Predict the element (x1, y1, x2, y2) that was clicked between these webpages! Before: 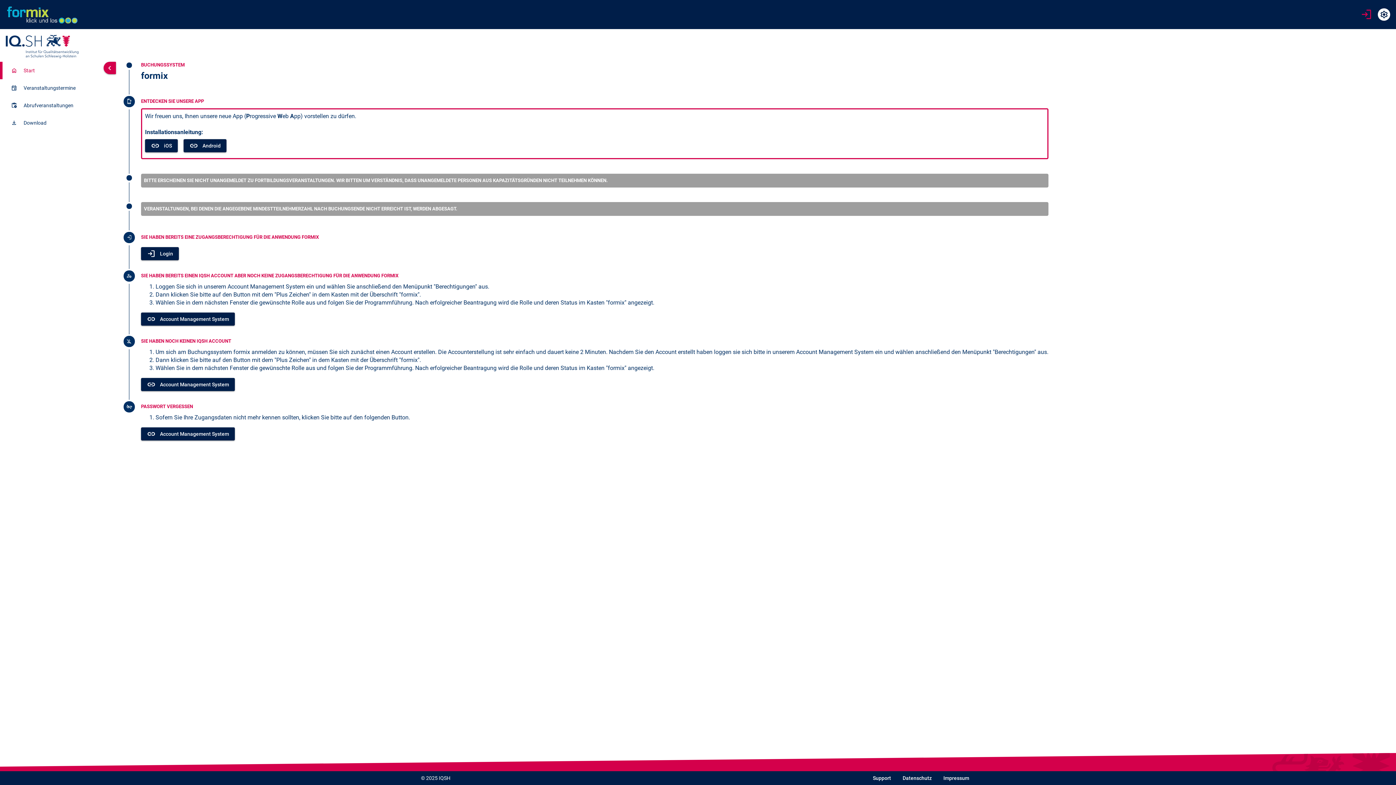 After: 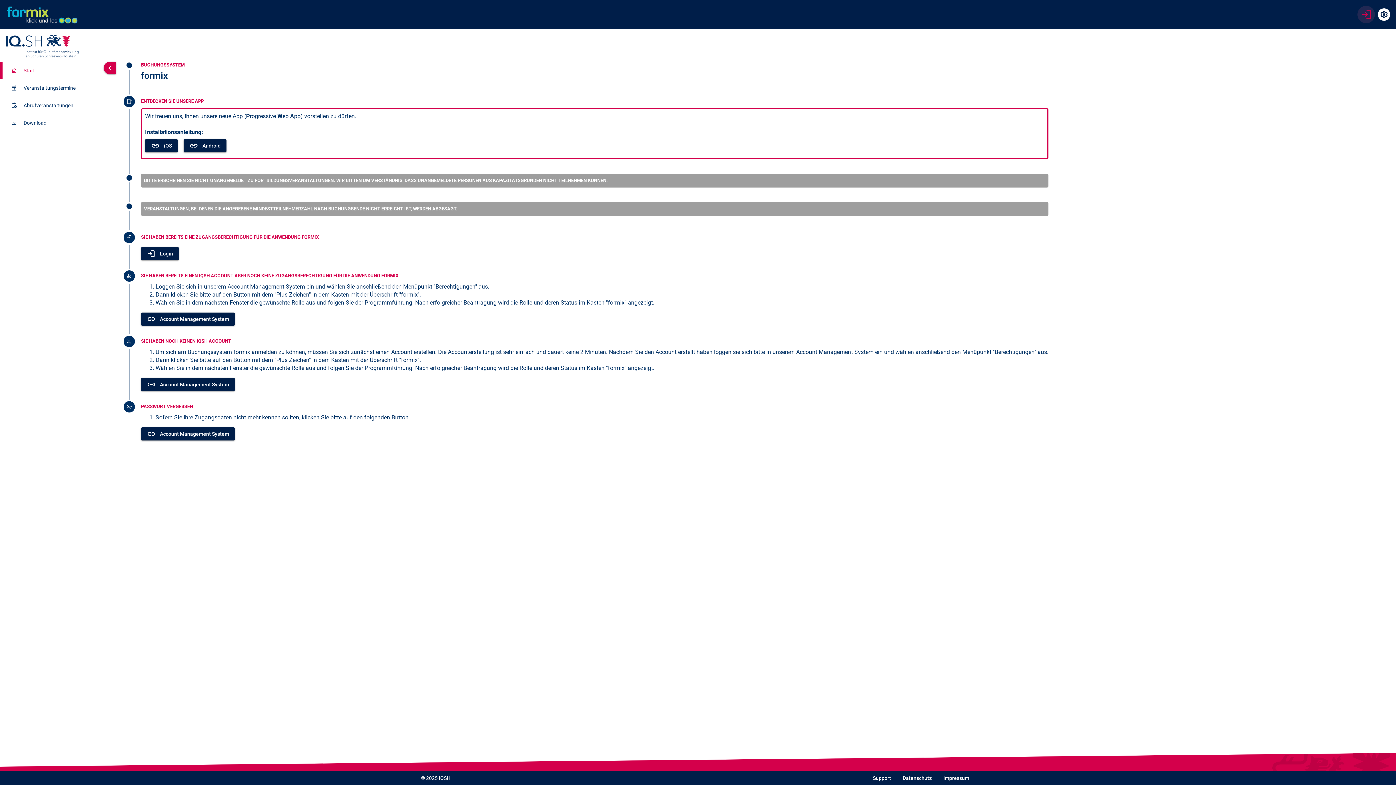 Action: label: login bbox: (1357, 5, 1375, 23)